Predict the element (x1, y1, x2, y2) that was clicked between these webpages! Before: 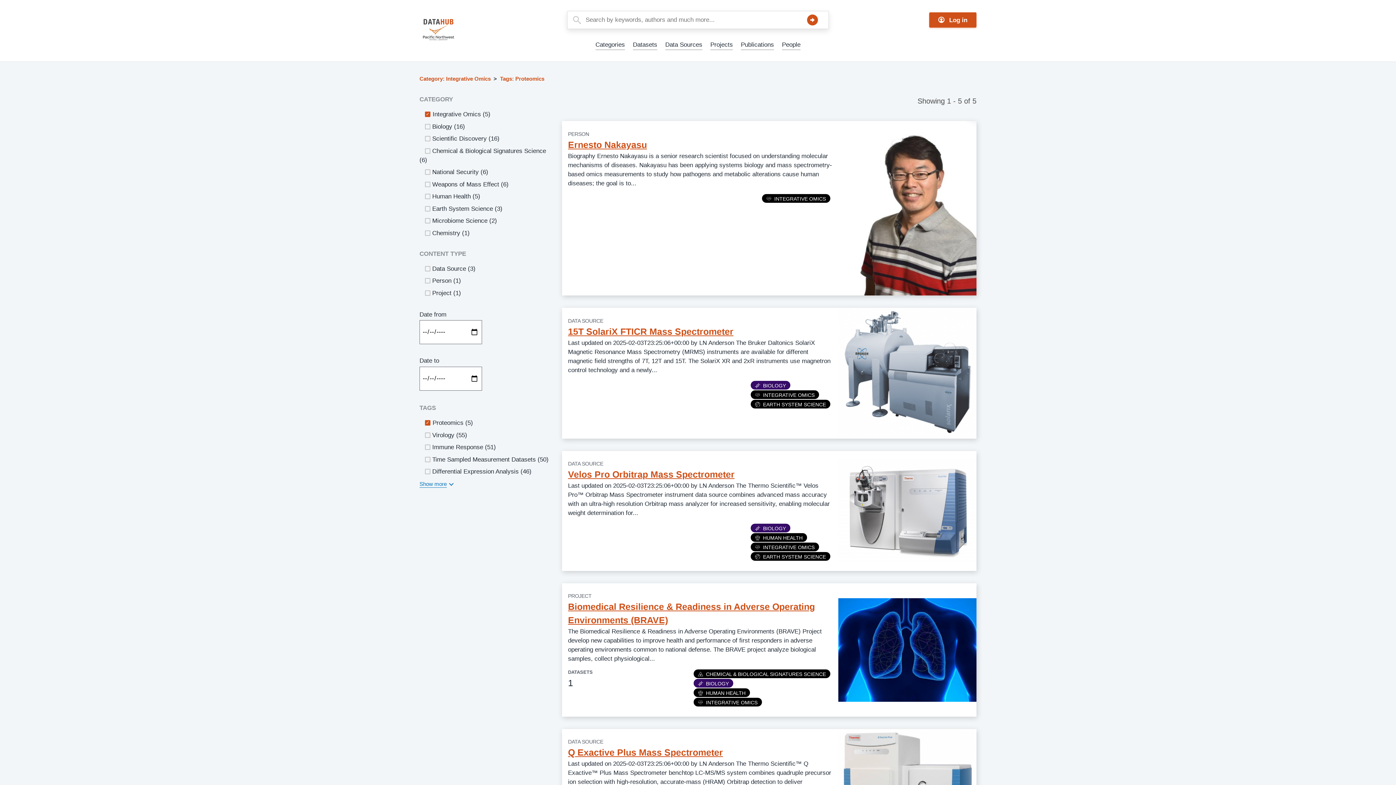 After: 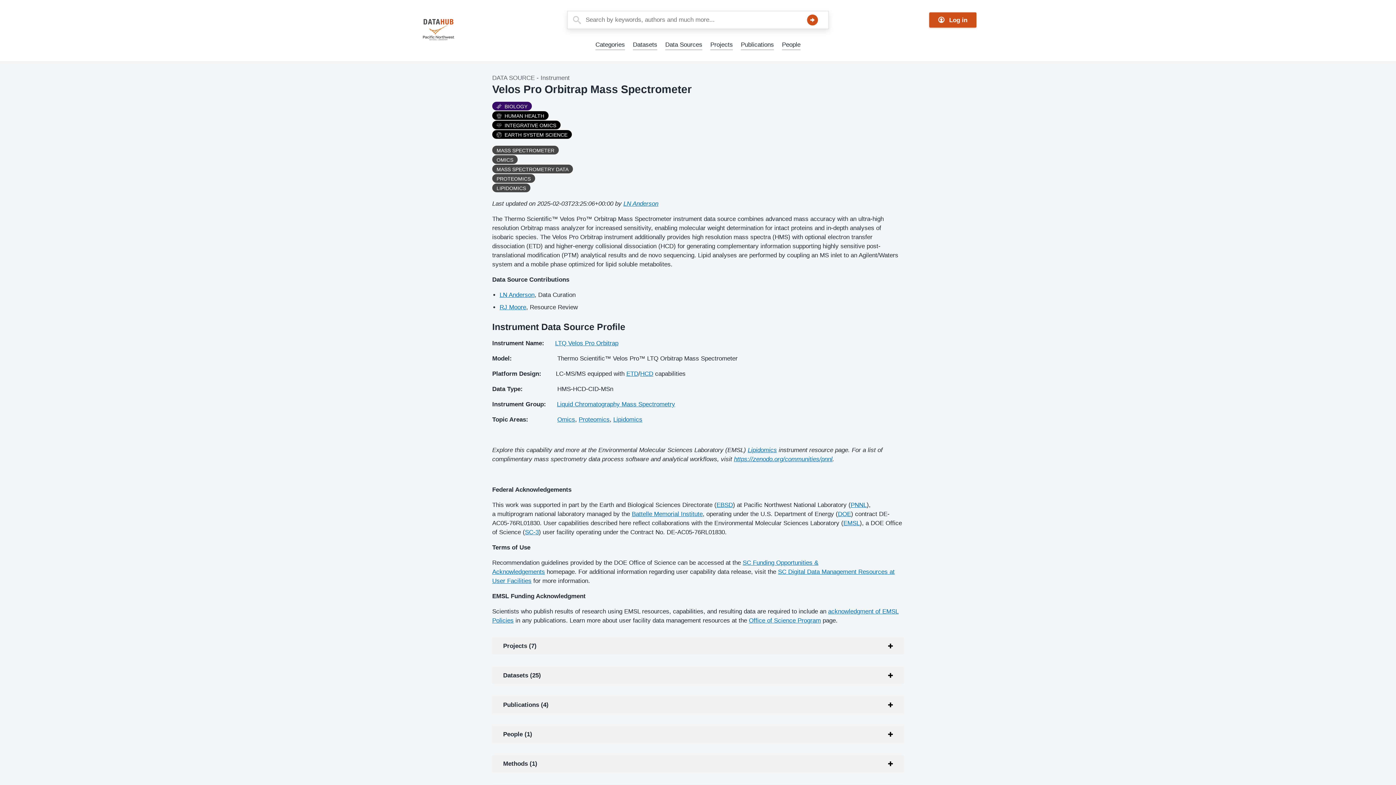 Action: label: Velos Pro Orbitrap Mass Spectrometer bbox: (568, 469, 734, 479)